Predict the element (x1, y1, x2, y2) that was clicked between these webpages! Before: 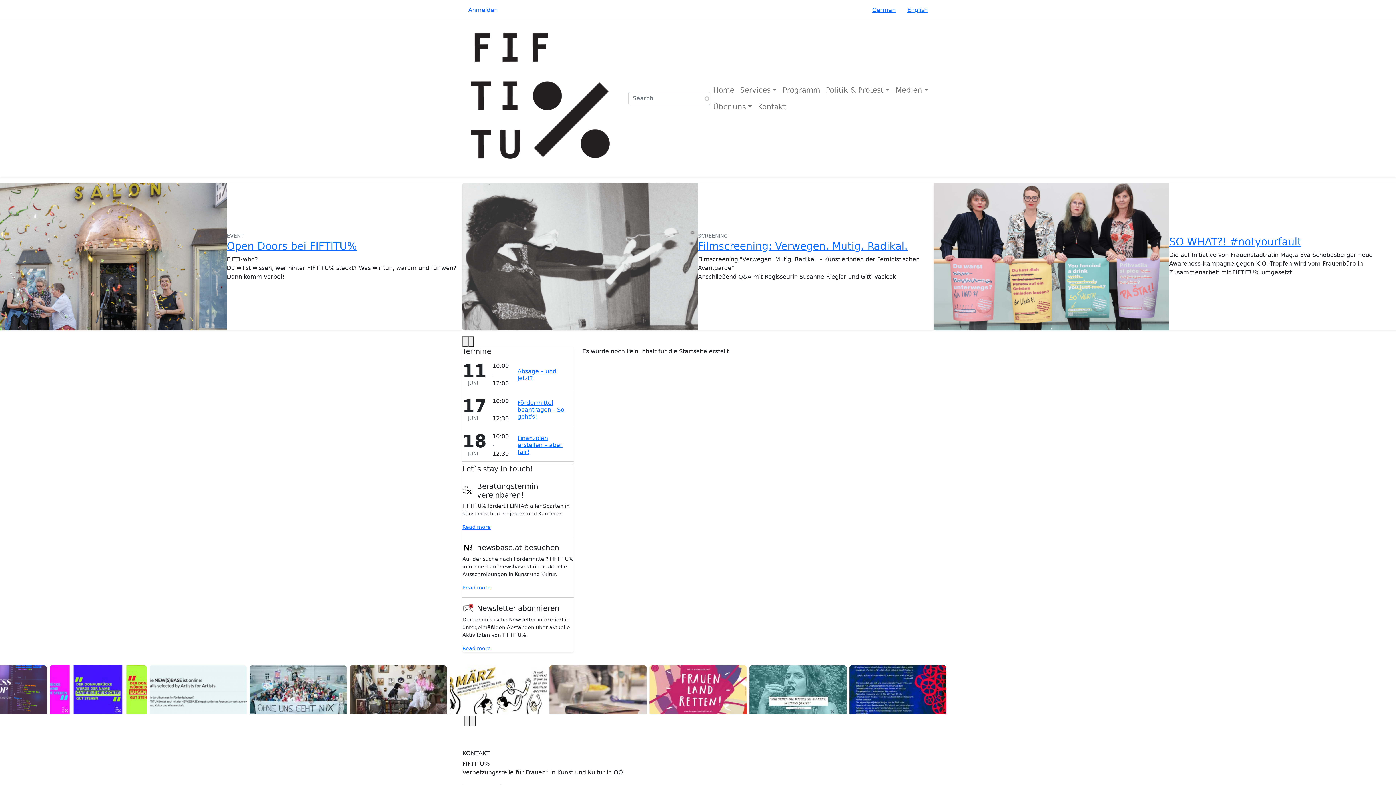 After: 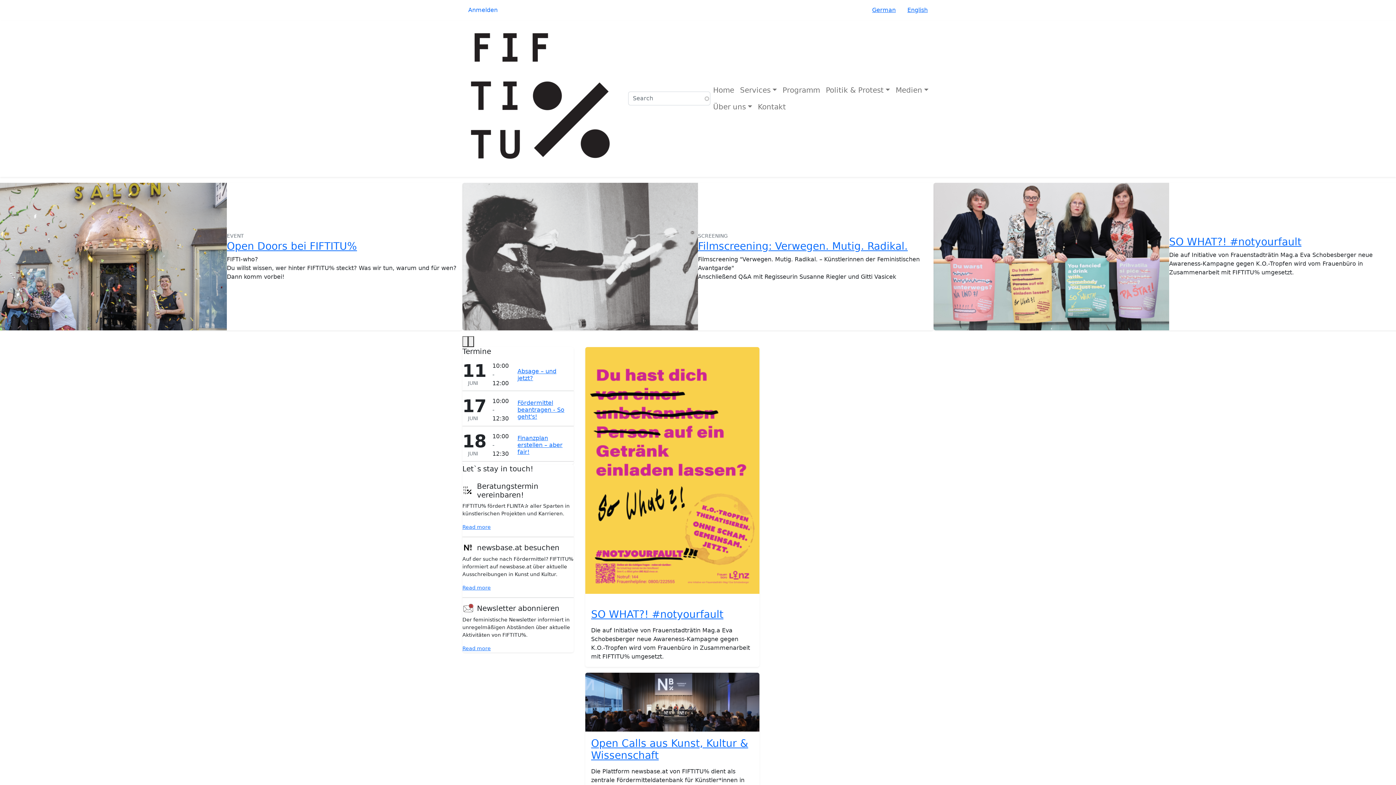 Action: bbox: (462, 23, 622, 174)